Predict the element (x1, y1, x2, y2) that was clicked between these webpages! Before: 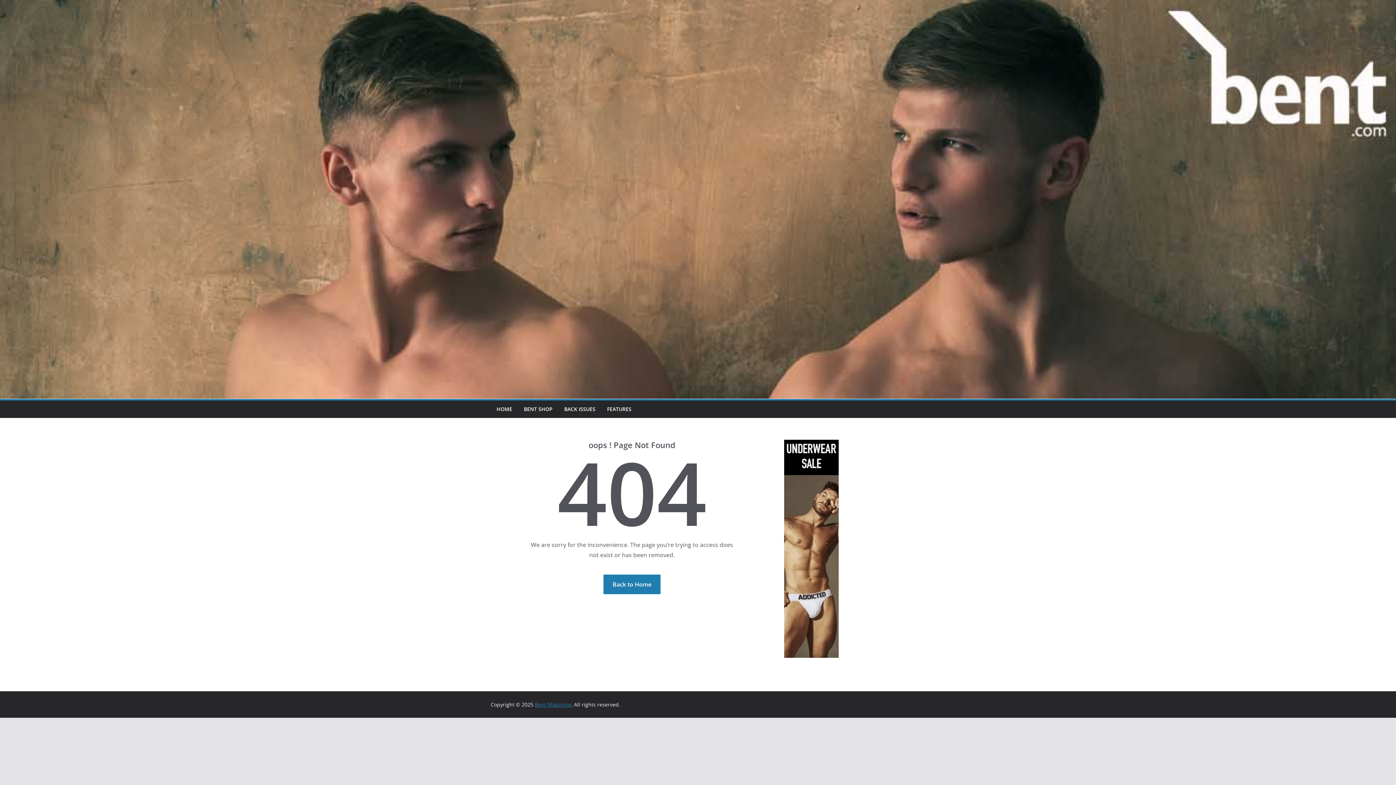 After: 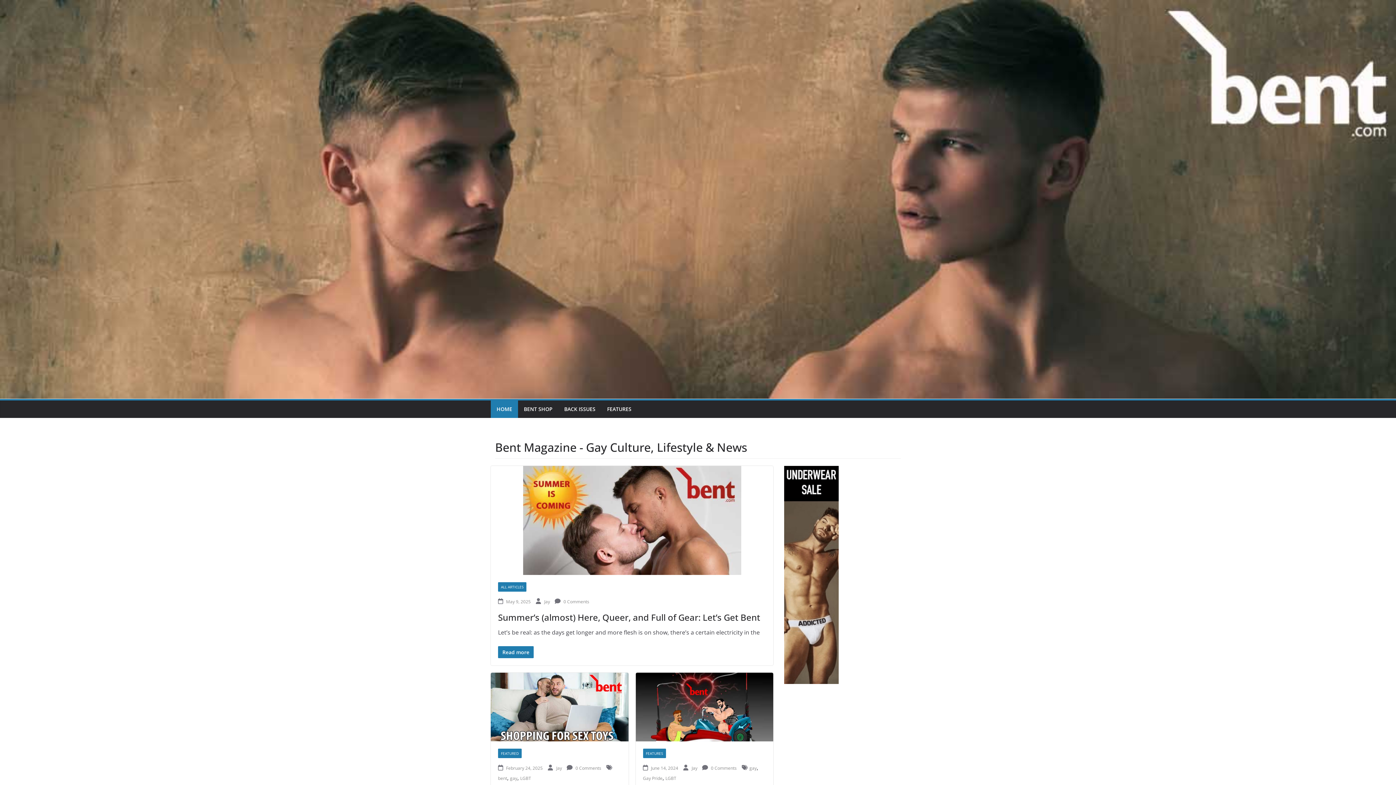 Action: bbox: (603, 574, 660, 594) label: Back to Home